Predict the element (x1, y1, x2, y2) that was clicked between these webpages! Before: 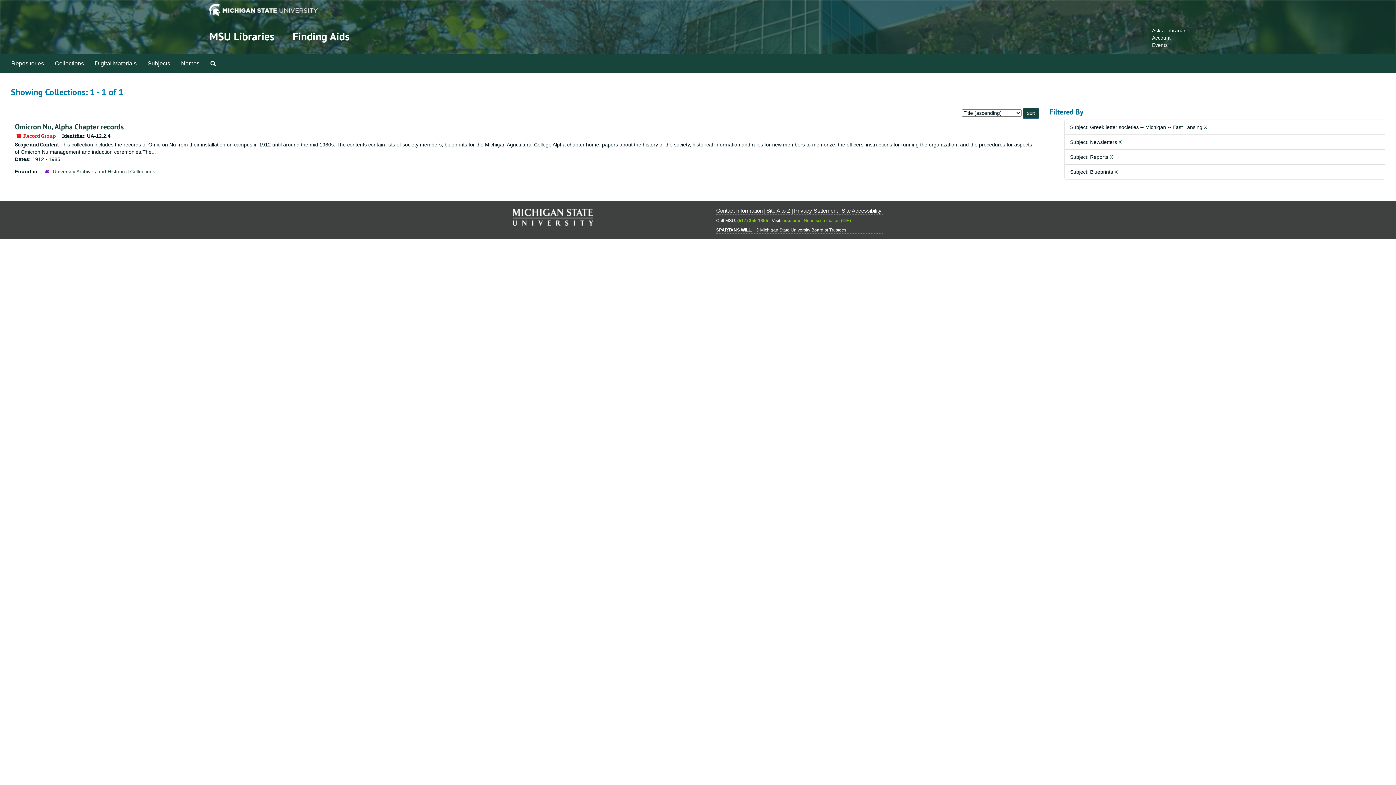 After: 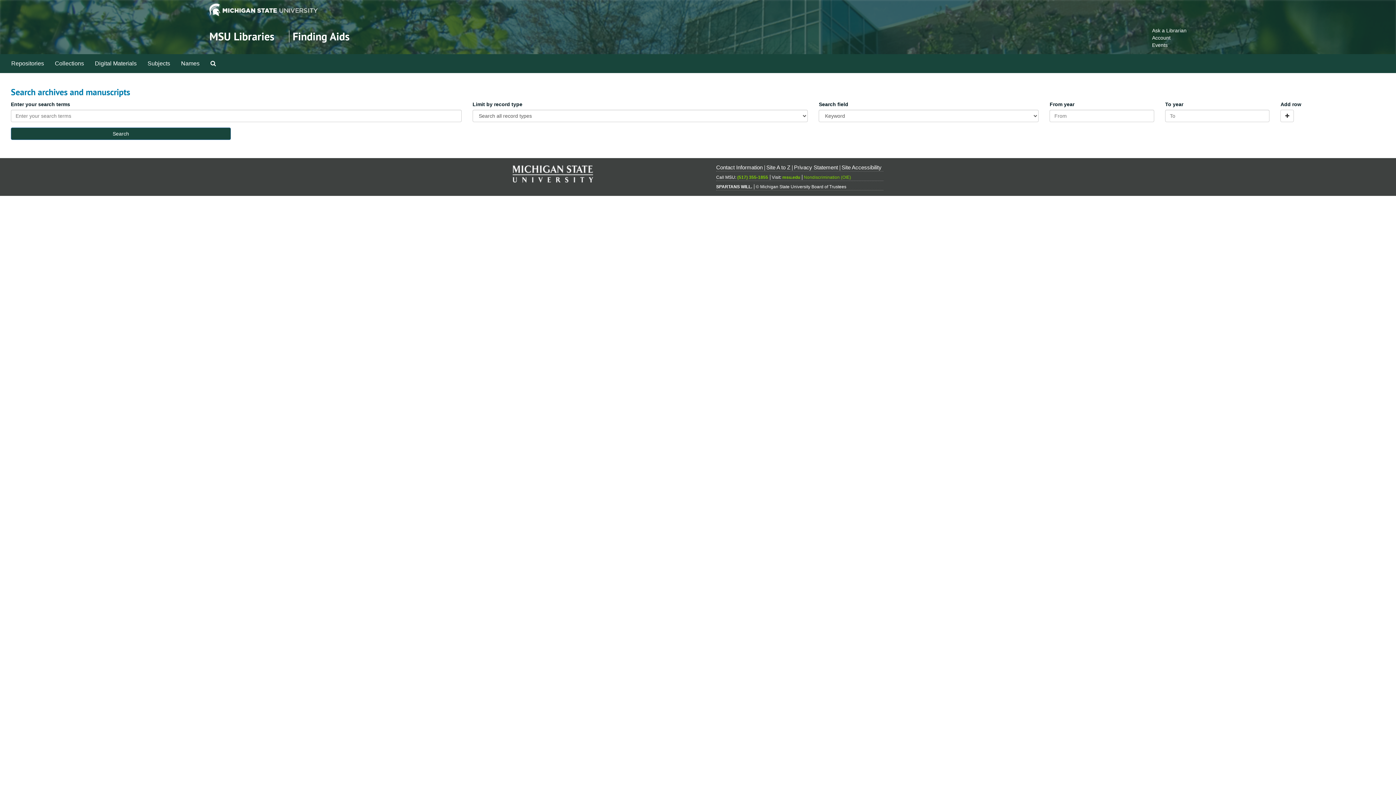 Action: label: Search The Archives bbox: (205, 54, 221, 72)